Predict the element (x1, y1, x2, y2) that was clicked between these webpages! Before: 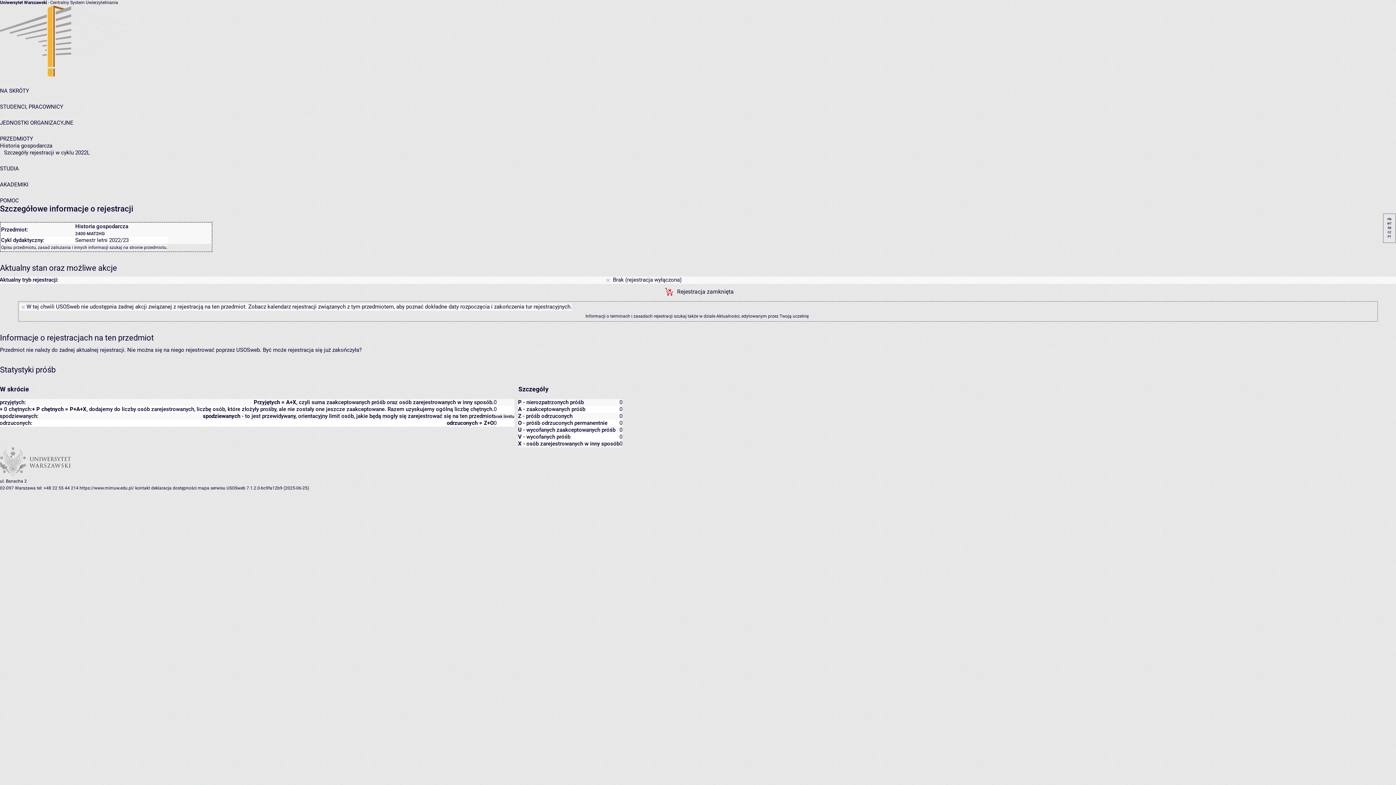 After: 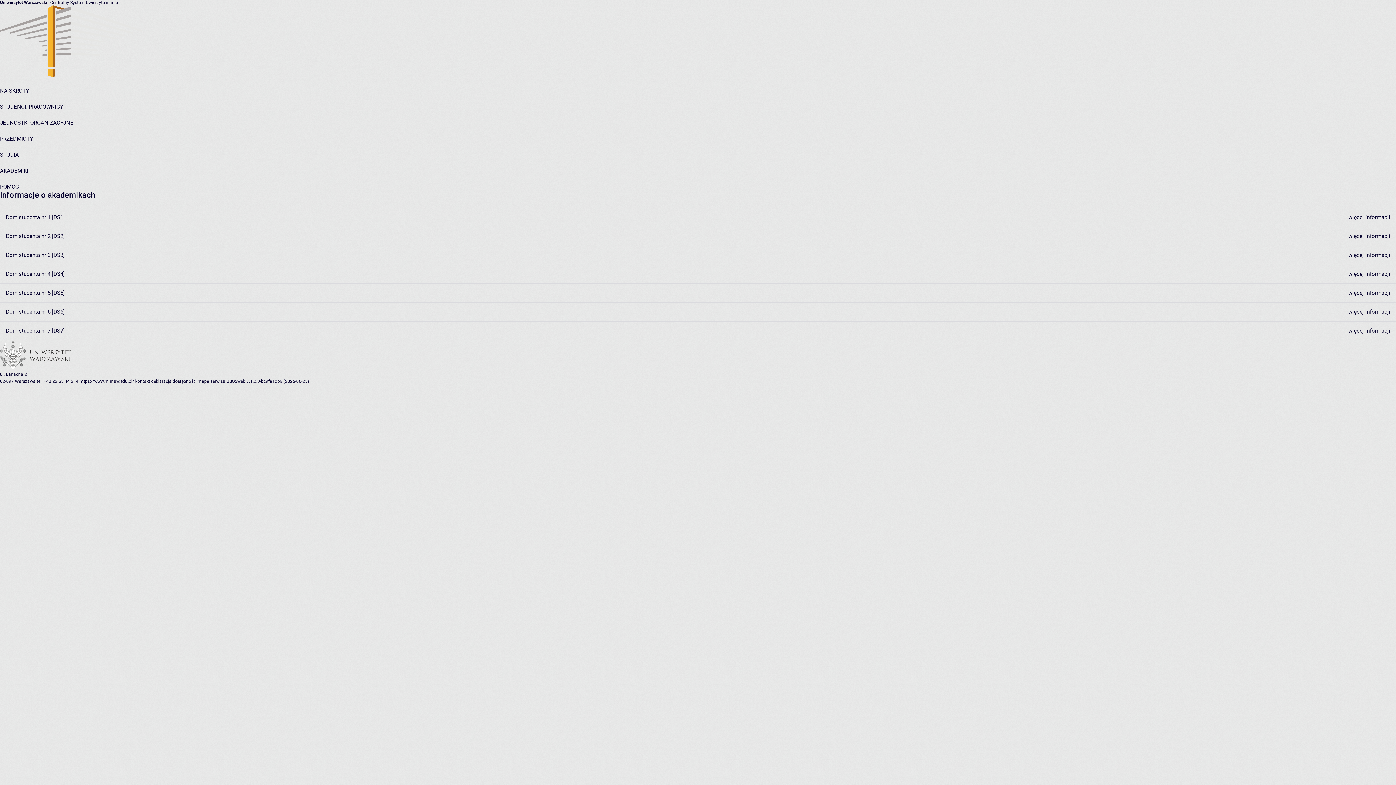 Action: label: AKADEMIKI bbox: (0, 181, 28, 188)